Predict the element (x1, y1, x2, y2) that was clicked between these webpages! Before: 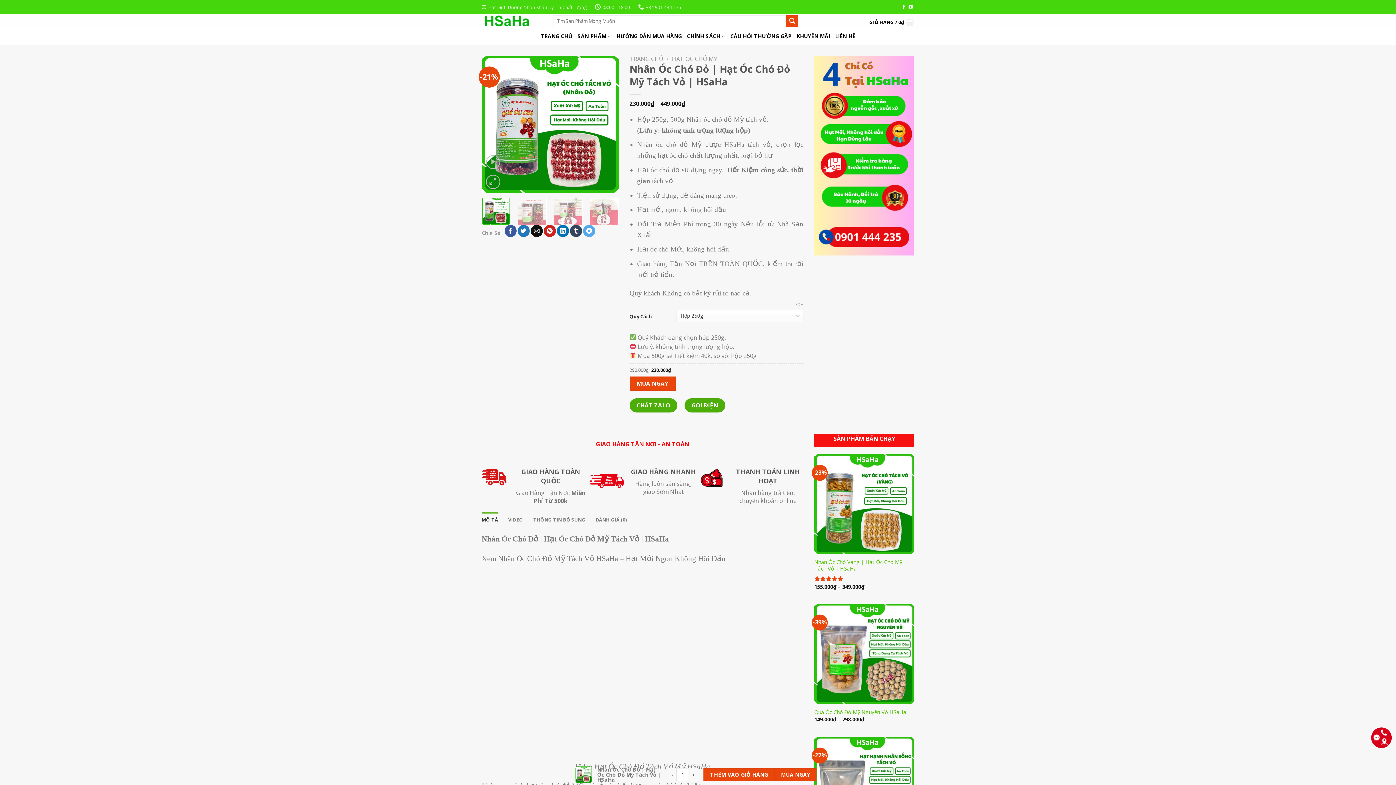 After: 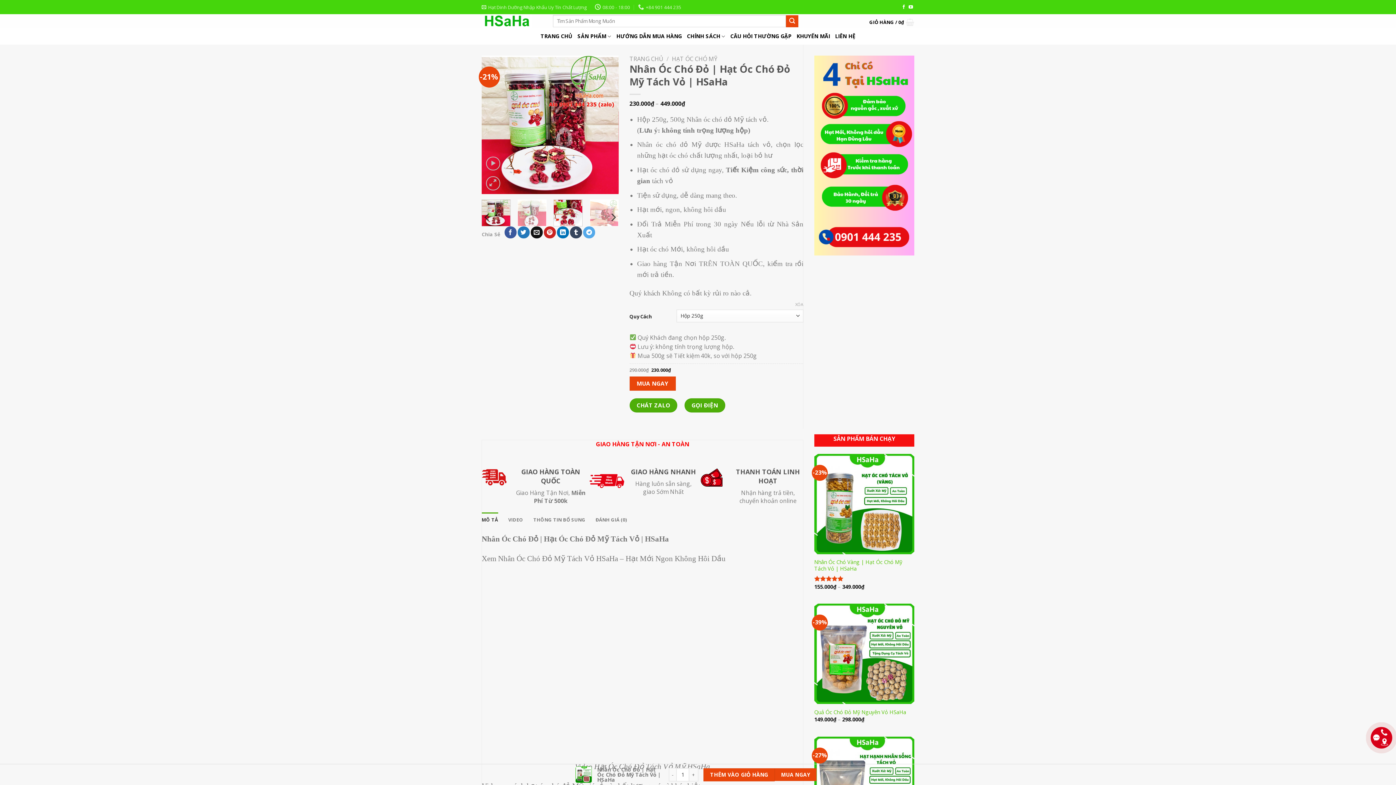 Action: bbox: (553, 198, 582, 225)